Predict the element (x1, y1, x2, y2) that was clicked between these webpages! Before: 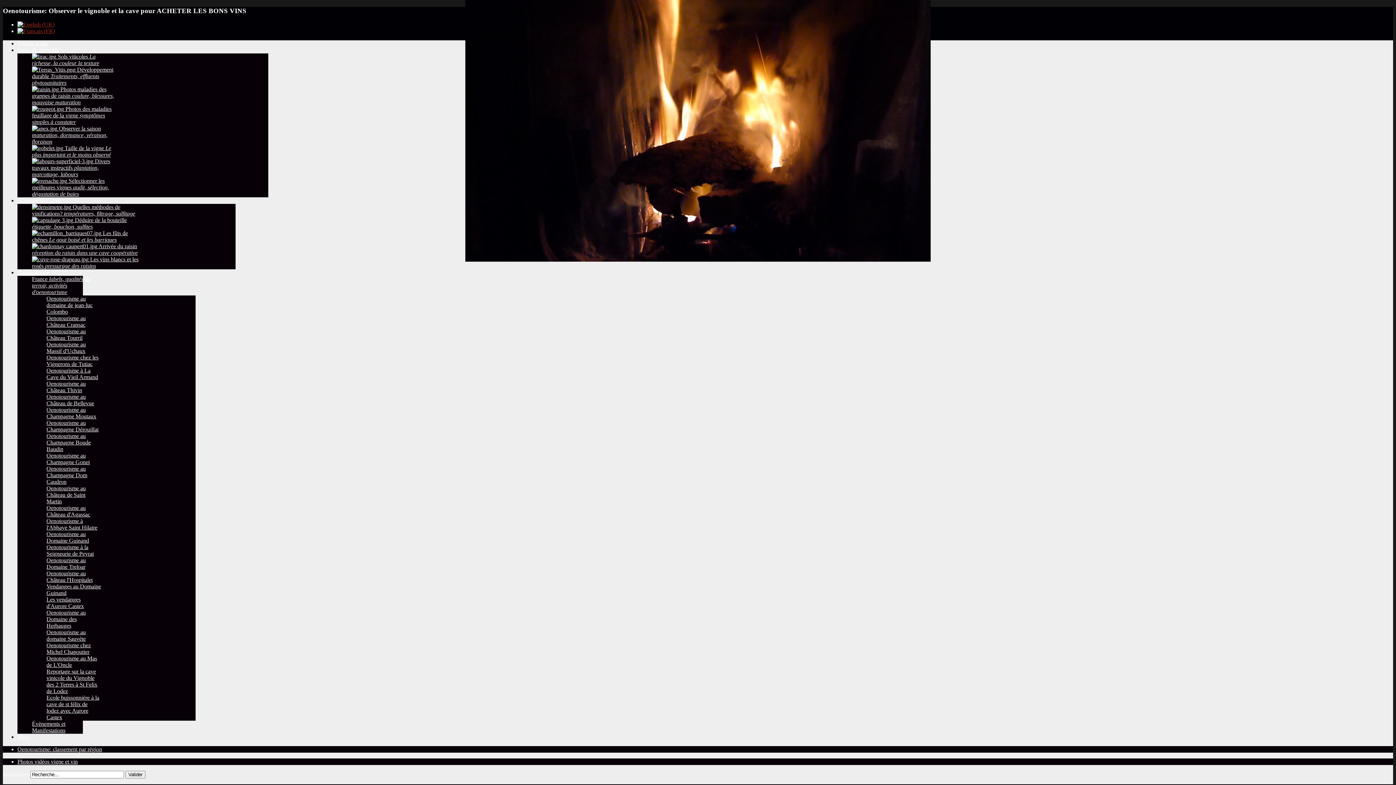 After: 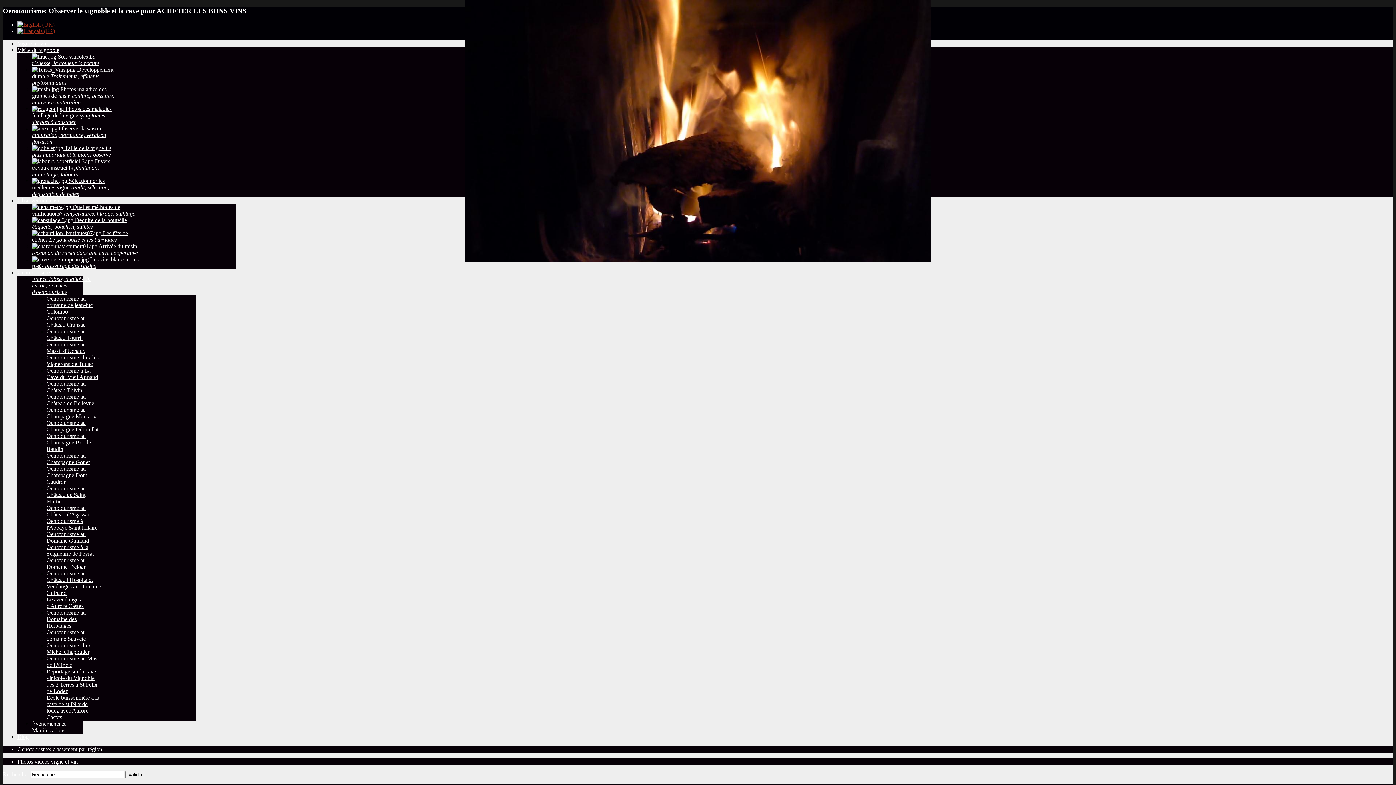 Action: label:  Sélectionner les meilleures vignes audit, sélection, dégustation de baies bbox: (32, 177, 109, 197)